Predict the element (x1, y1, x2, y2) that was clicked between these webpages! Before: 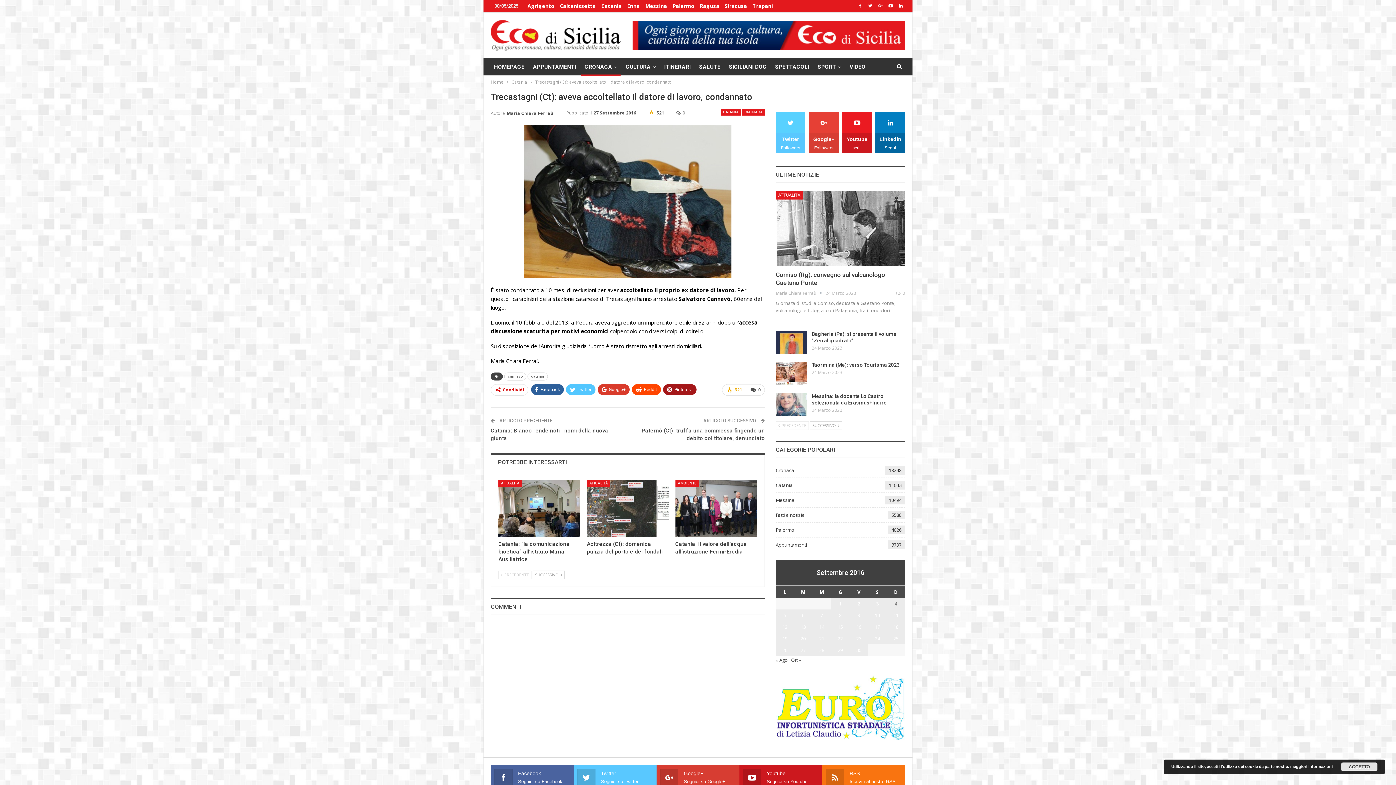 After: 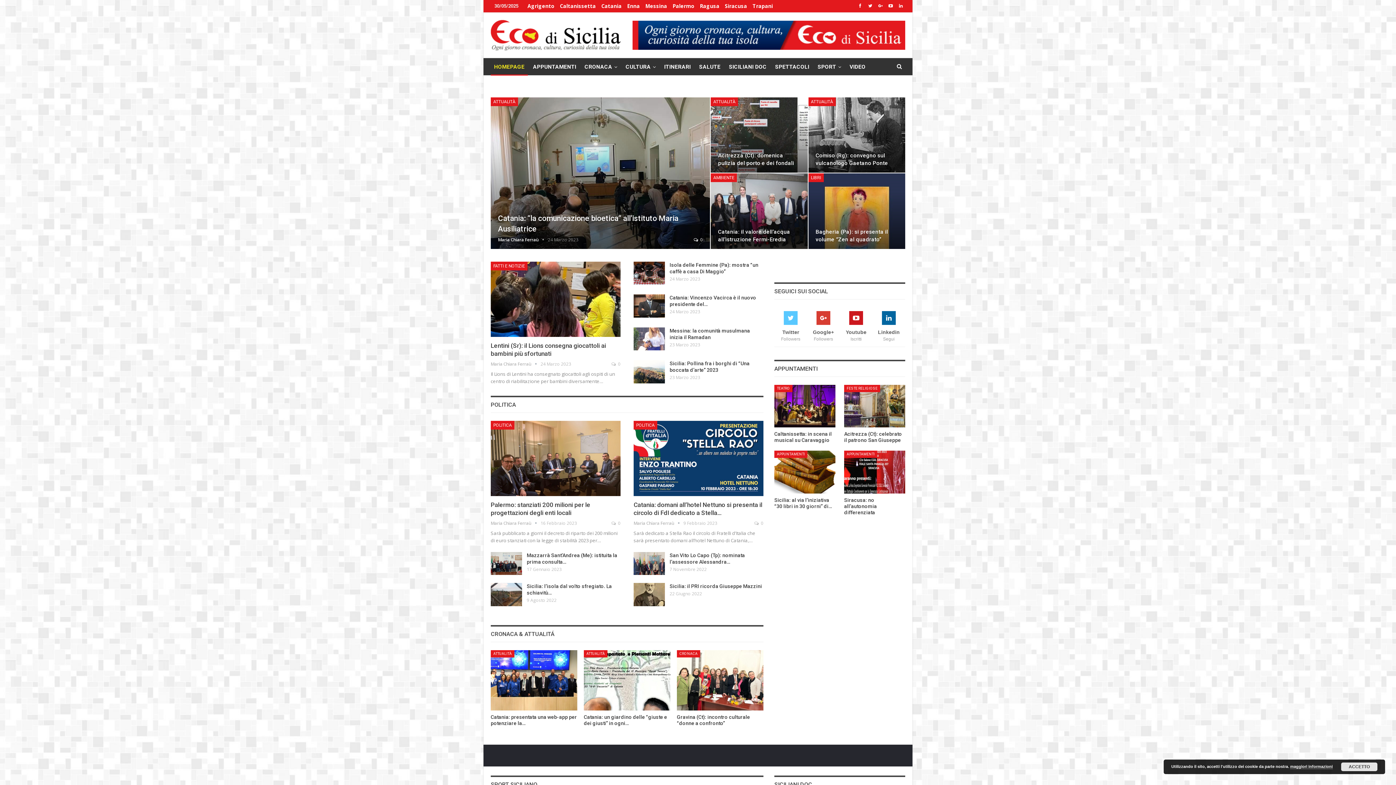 Action: label: Maria Chiara Ferraù   bbox: (775, 290, 825, 296)